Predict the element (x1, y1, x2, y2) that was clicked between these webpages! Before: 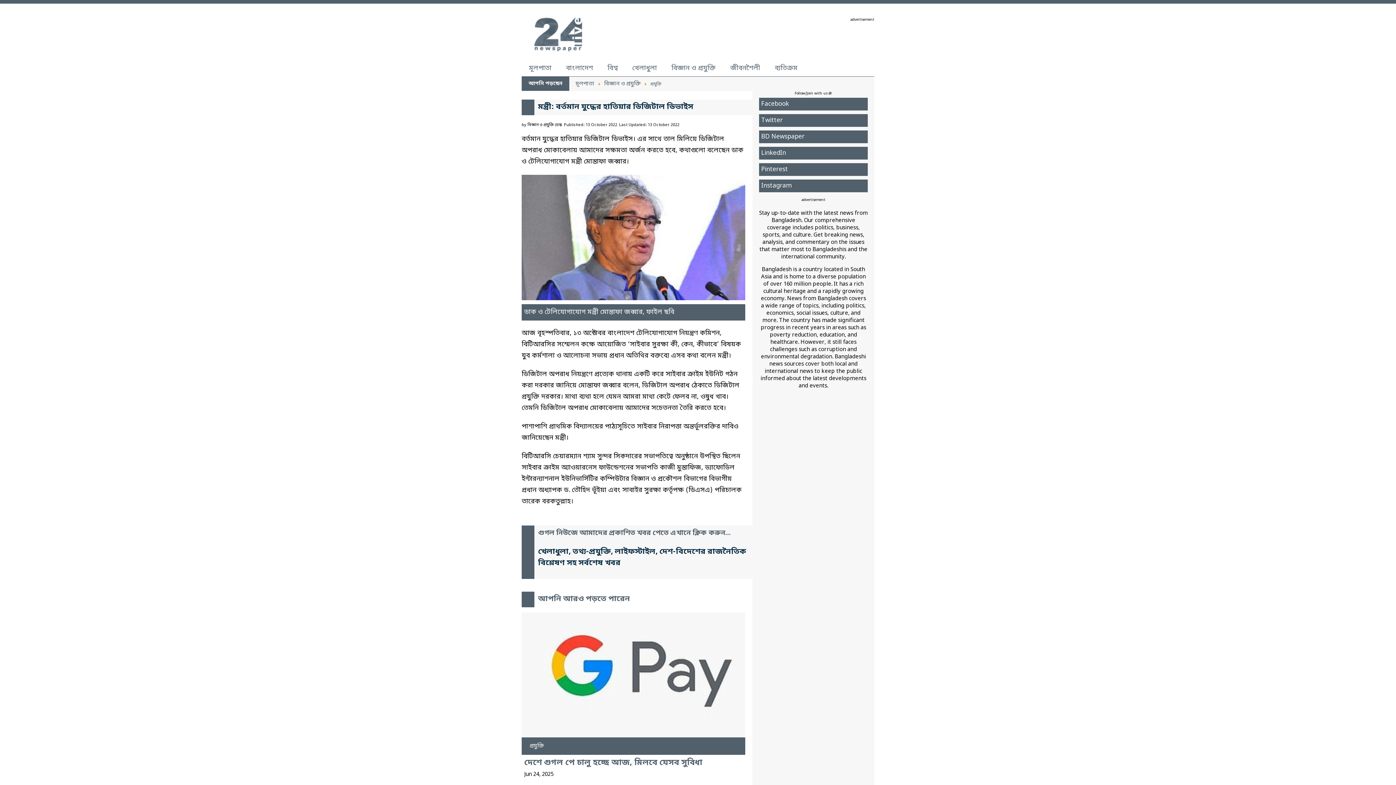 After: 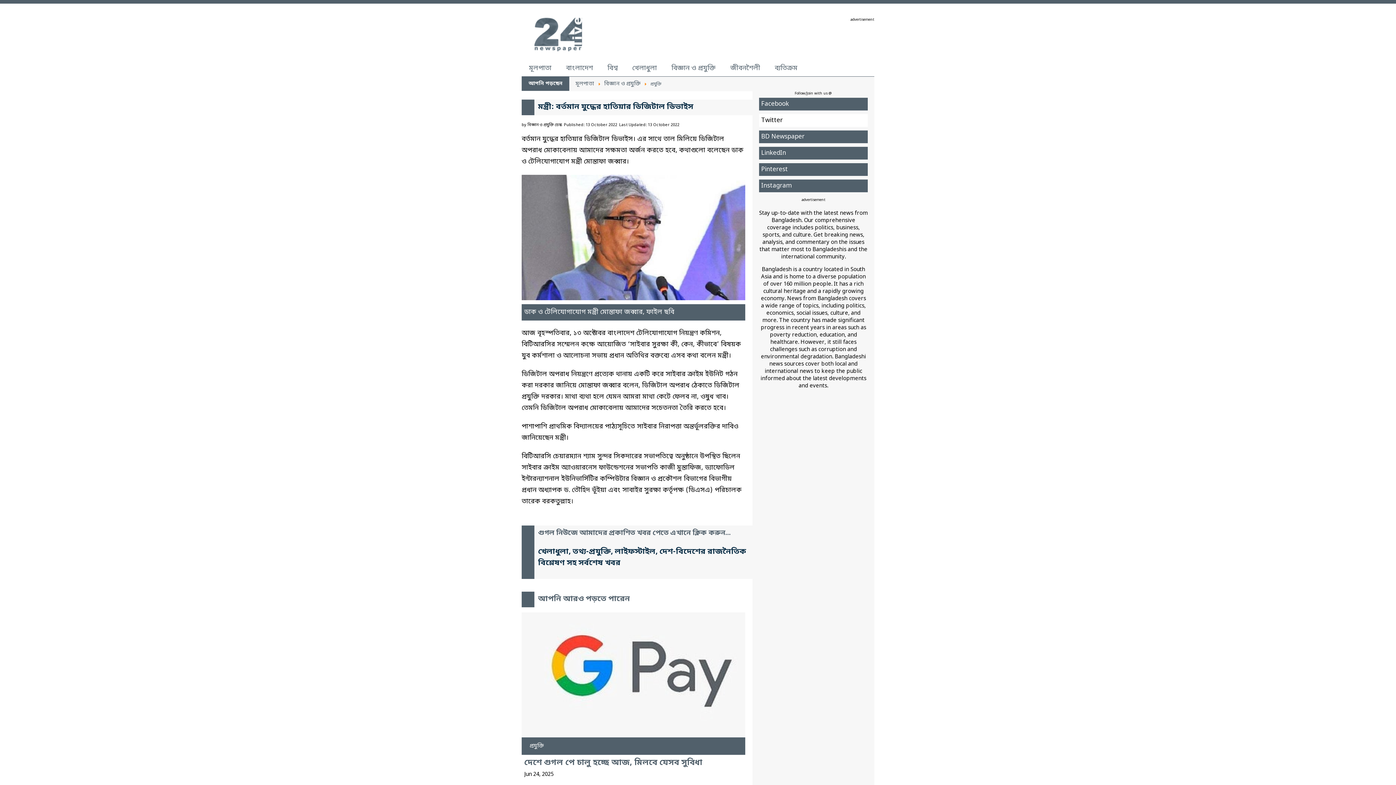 Action: label: Twitter bbox: (759, 114, 868, 126)